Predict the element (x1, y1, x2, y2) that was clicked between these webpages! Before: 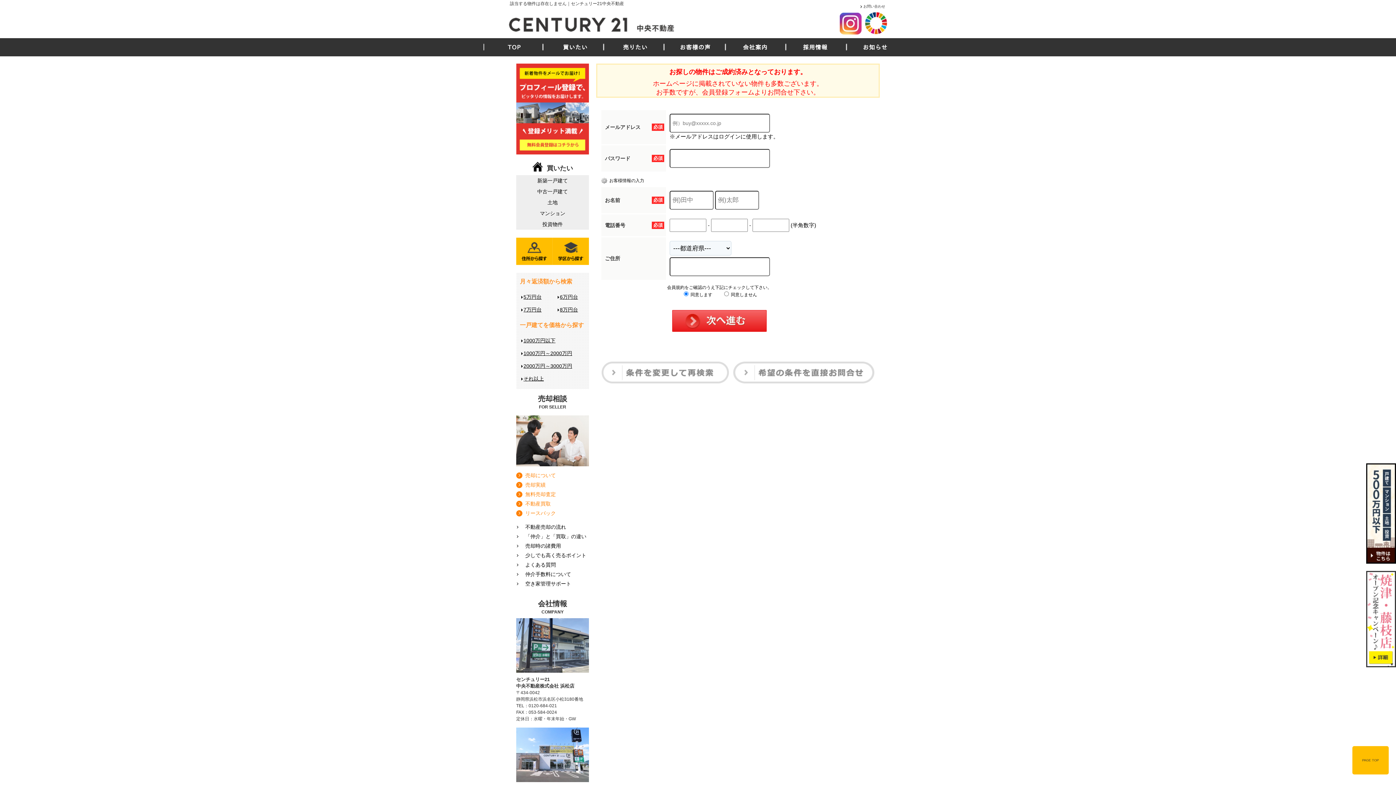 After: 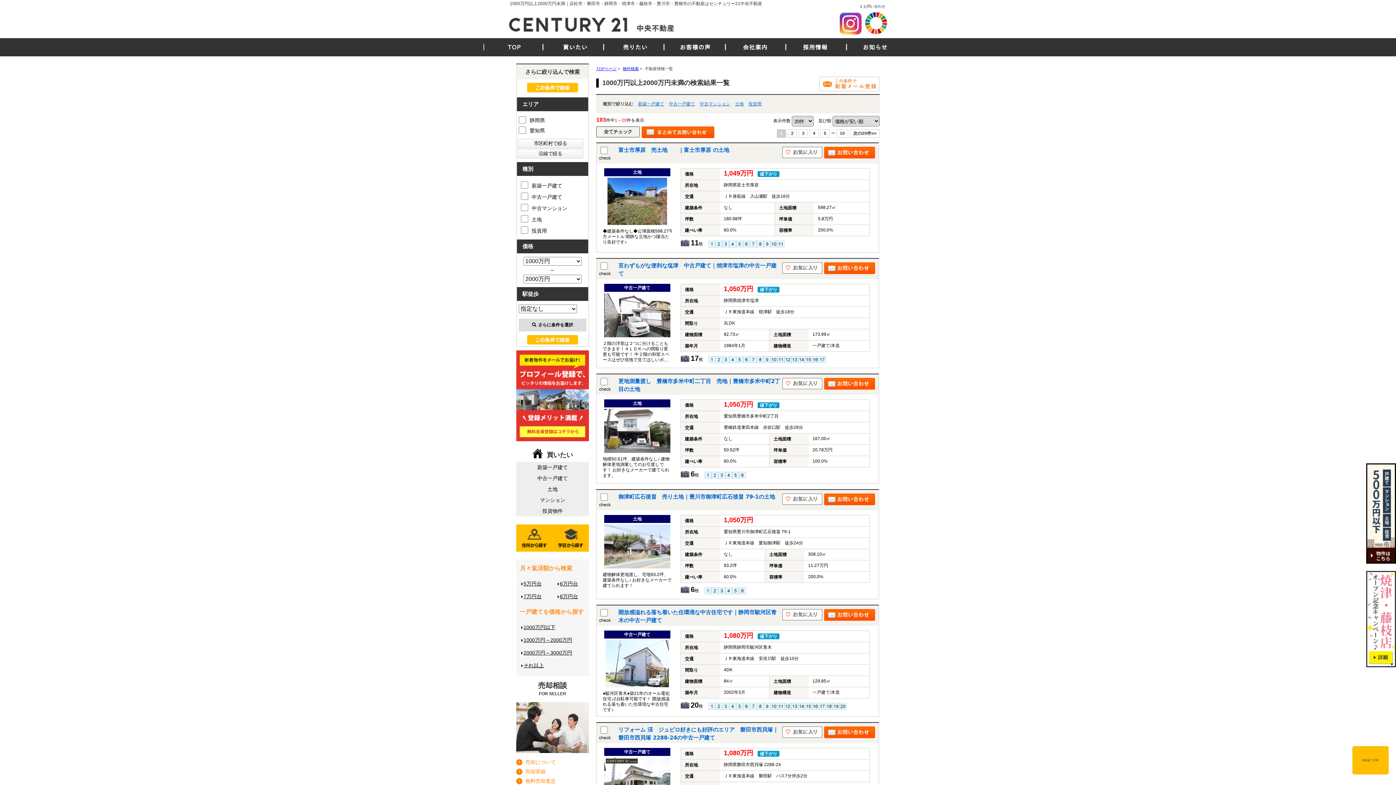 Action: label: 1000万円～2000万円 bbox: (520, 347, 596, 360)